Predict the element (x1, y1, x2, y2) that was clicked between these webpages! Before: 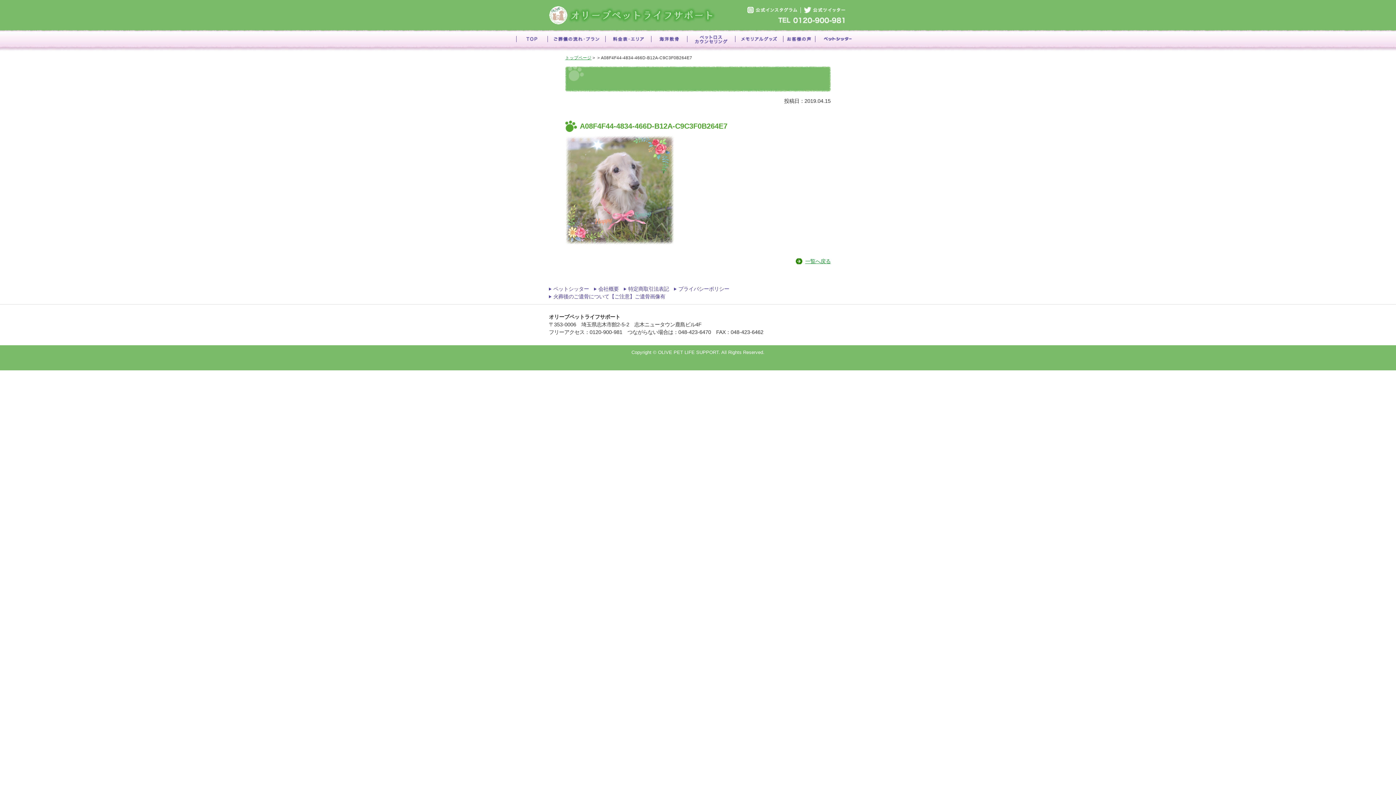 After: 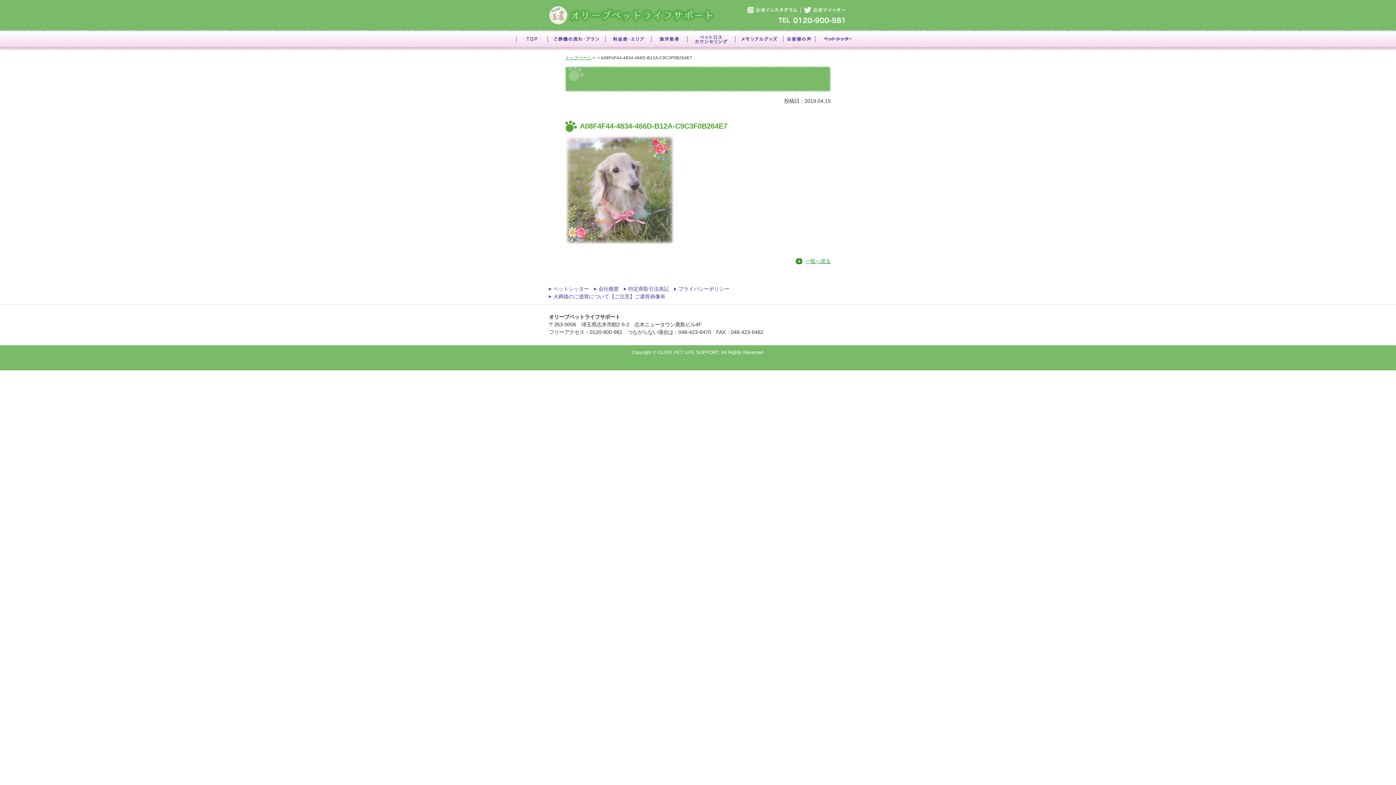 Action: label: 一覧へ戻る bbox: (796, 258, 830, 264)